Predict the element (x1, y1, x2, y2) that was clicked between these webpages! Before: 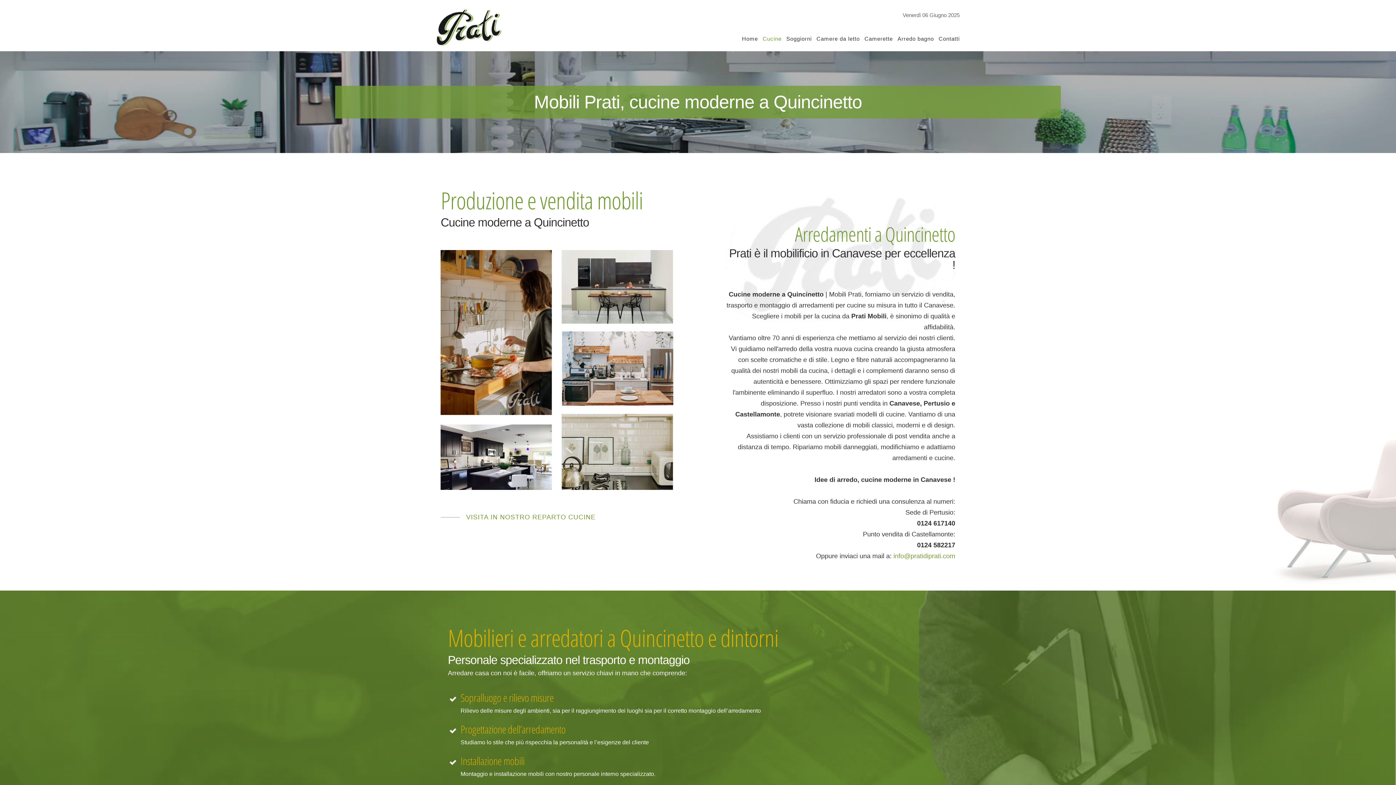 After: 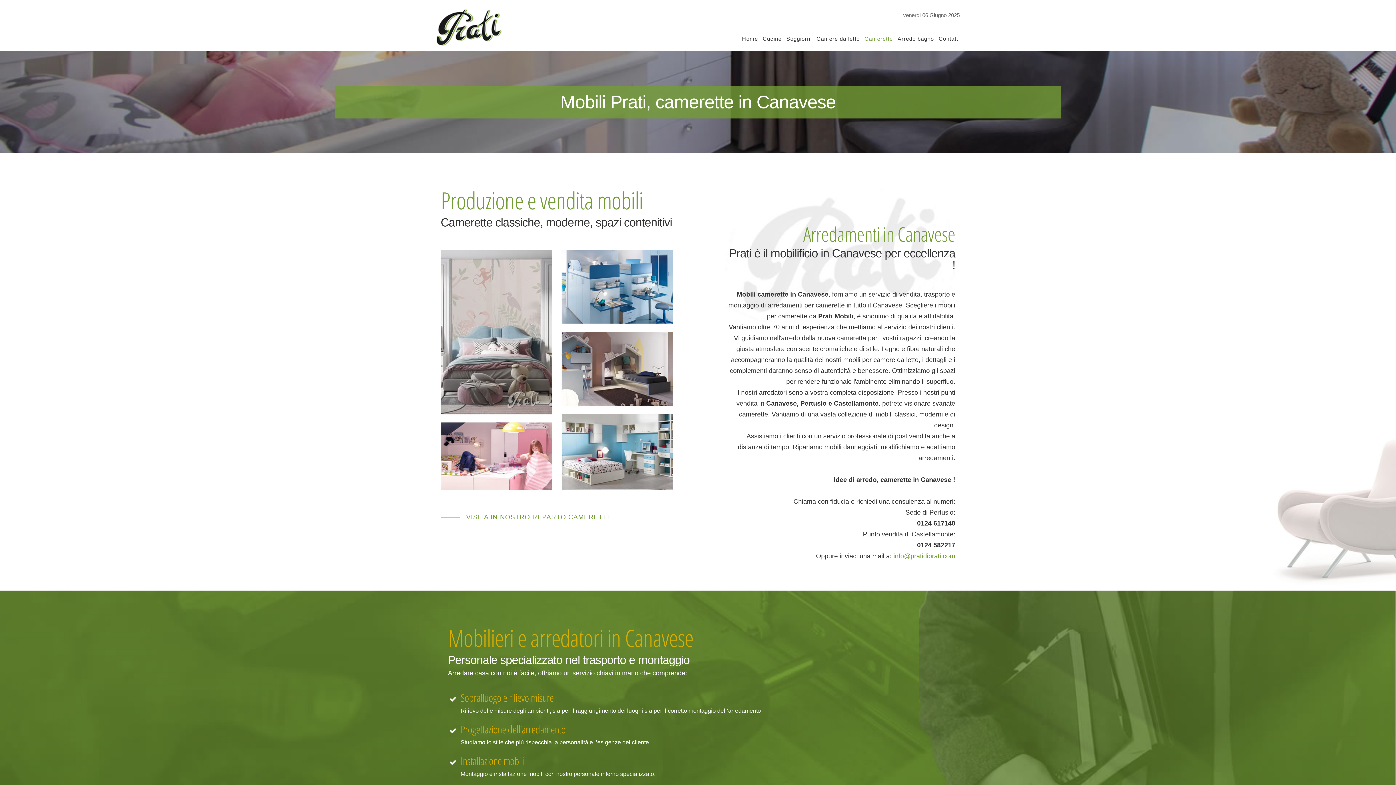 Action: label: Camerette bbox: (860, 28, 893, 49)